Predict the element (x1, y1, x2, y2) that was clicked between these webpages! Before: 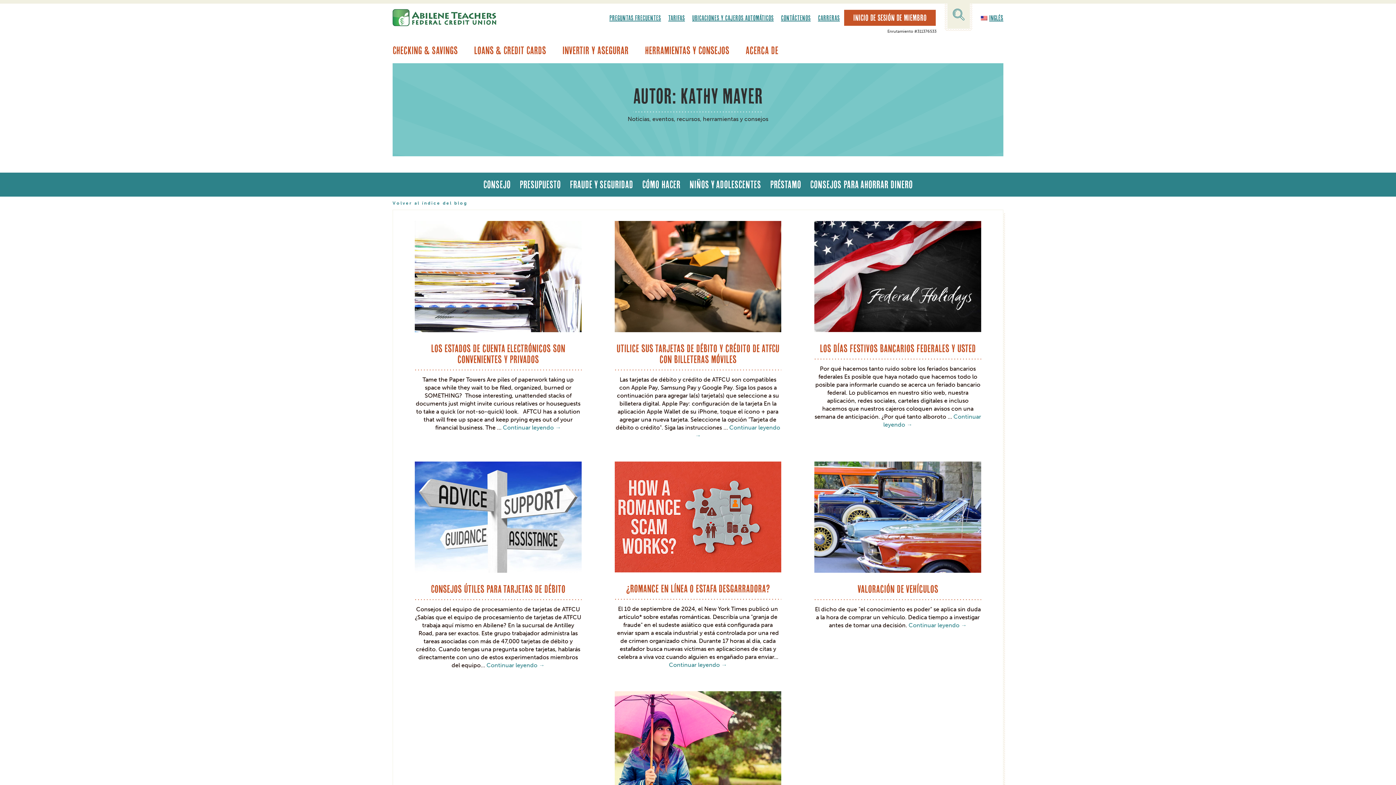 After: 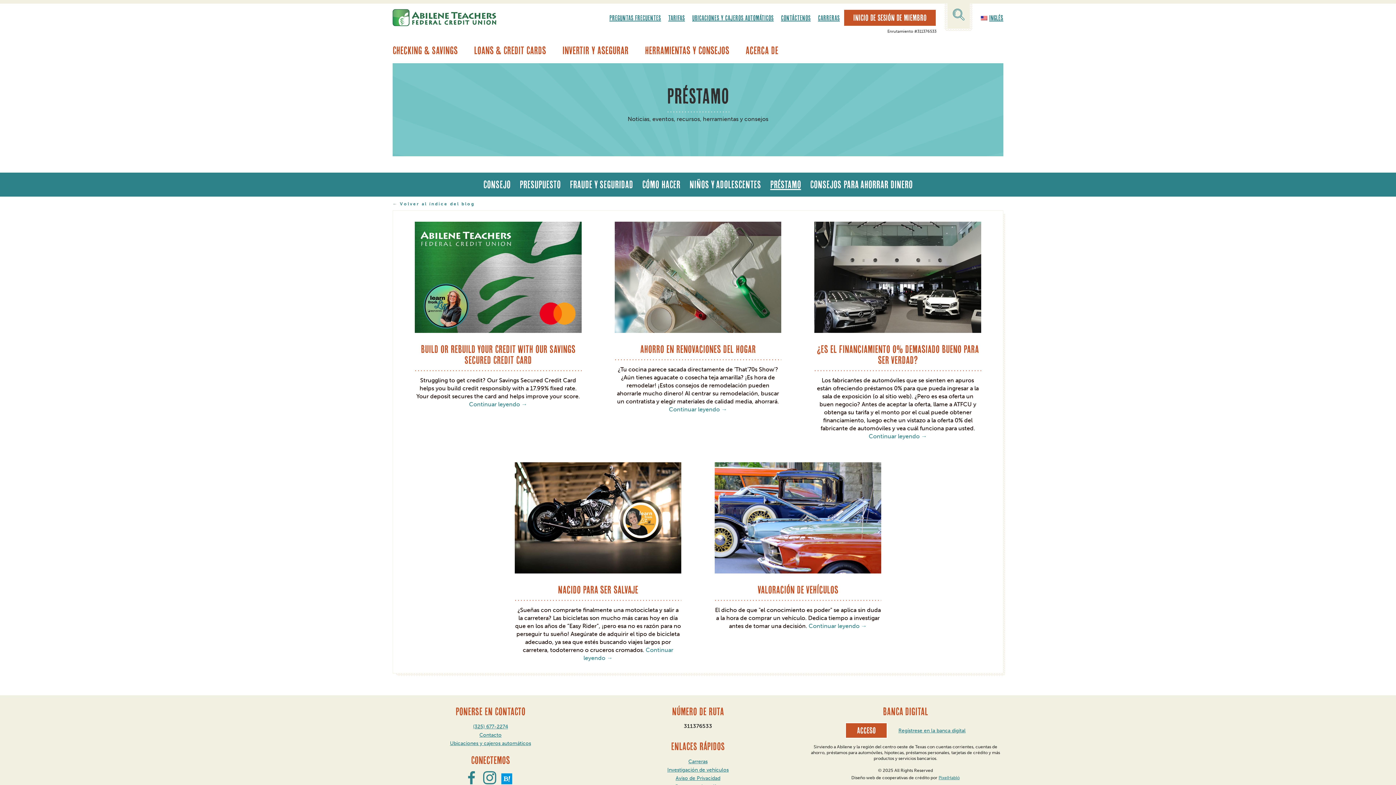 Action: label: PRÉSTAMO bbox: (770, 178, 801, 190)